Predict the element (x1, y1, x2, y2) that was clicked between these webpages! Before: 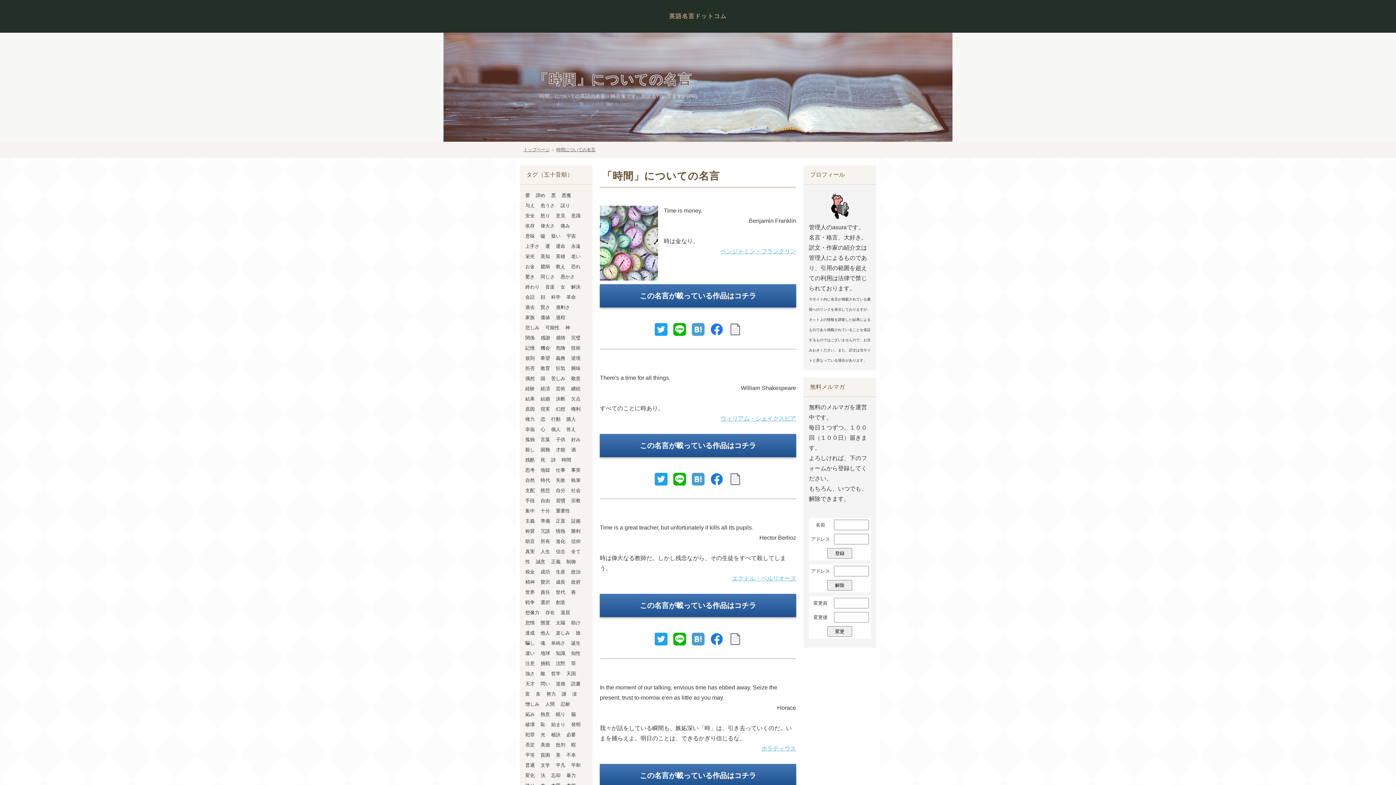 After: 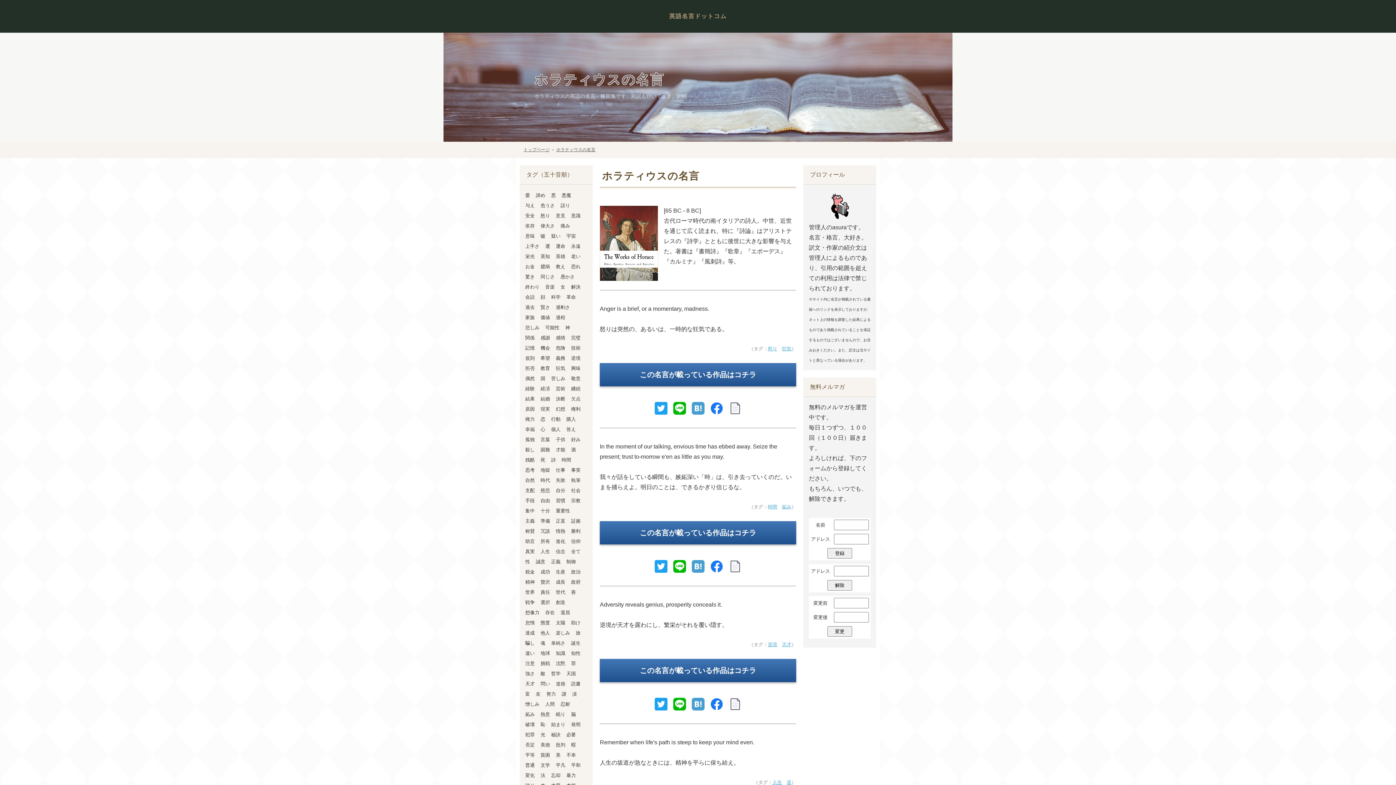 Action: label: ホラティウス bbox: (761, 745, 796, 752)